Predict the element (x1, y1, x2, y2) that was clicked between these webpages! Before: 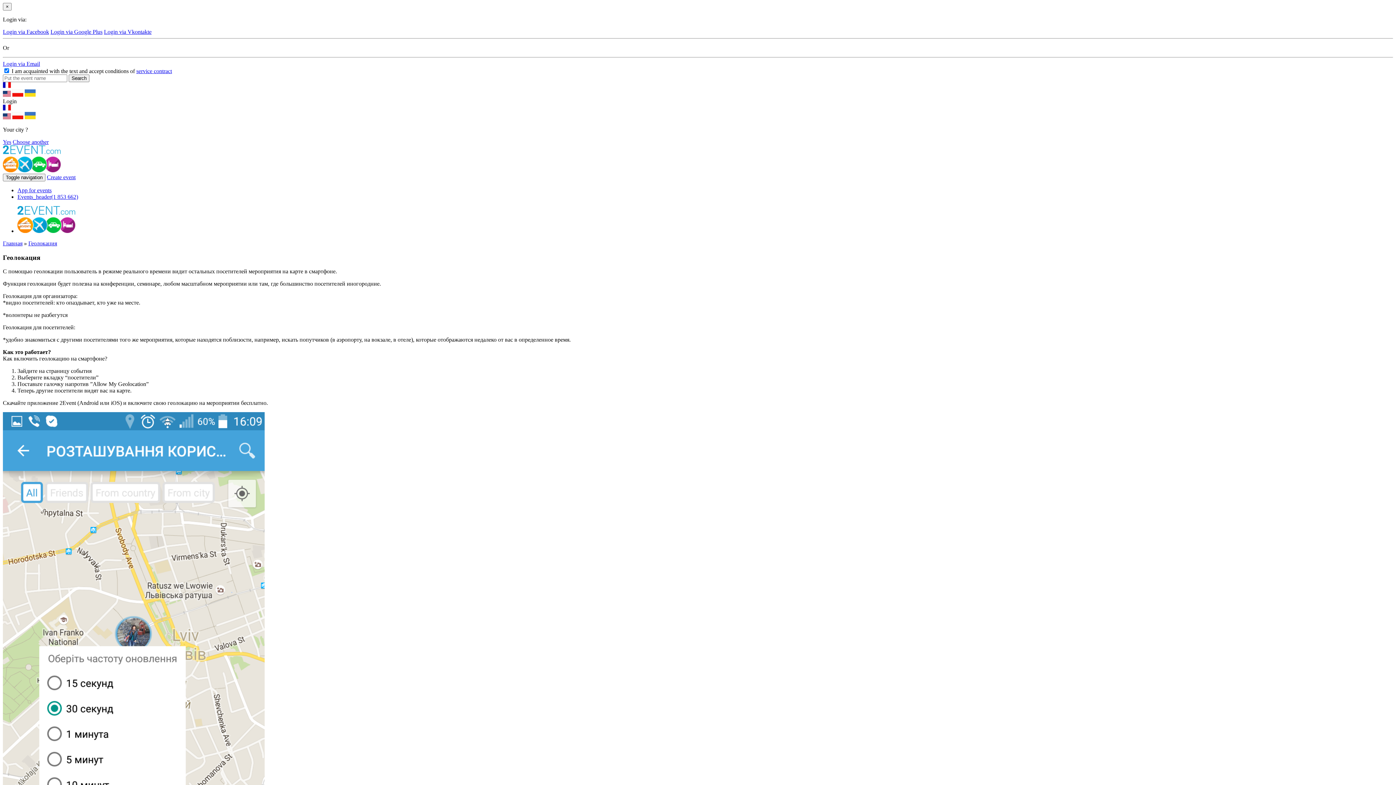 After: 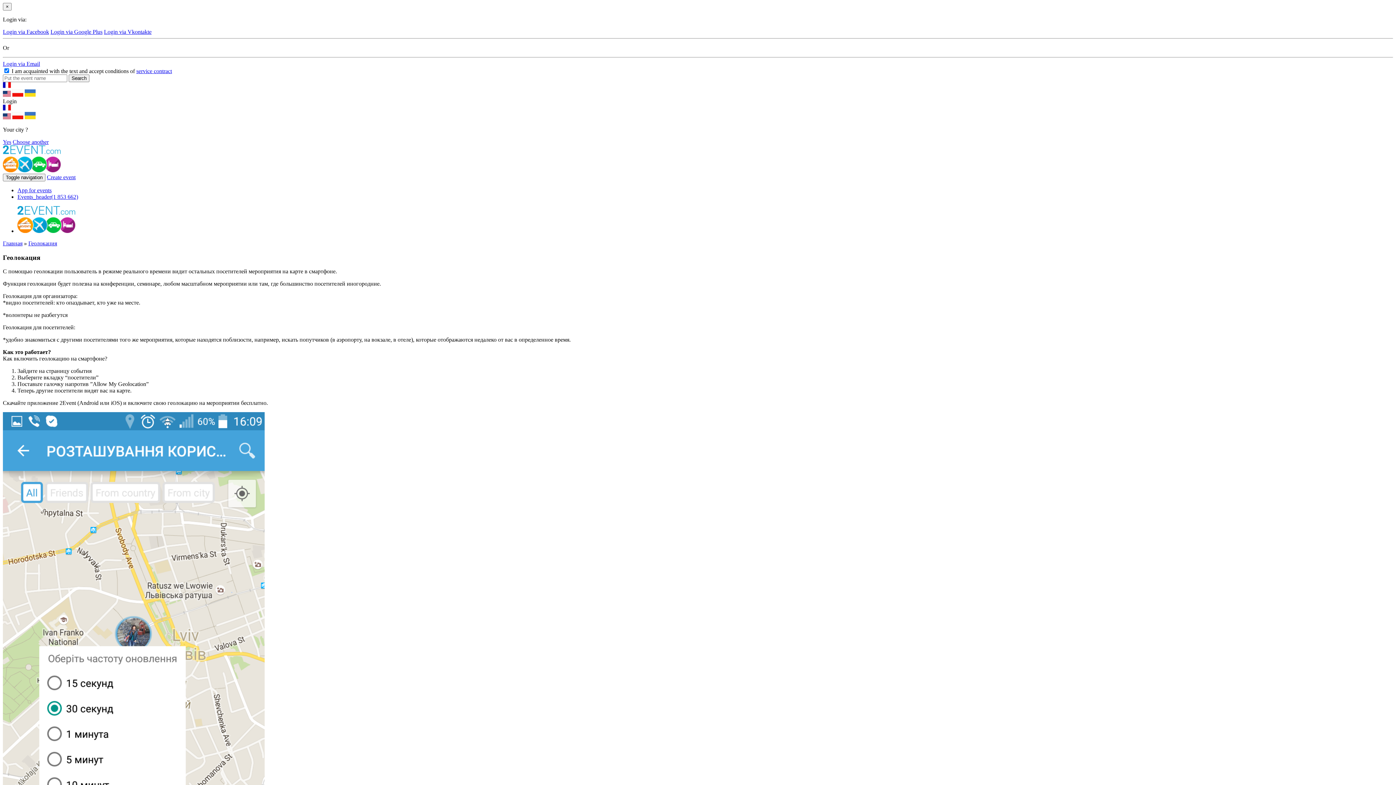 Action: bbox: (2, 114, 10, 120)